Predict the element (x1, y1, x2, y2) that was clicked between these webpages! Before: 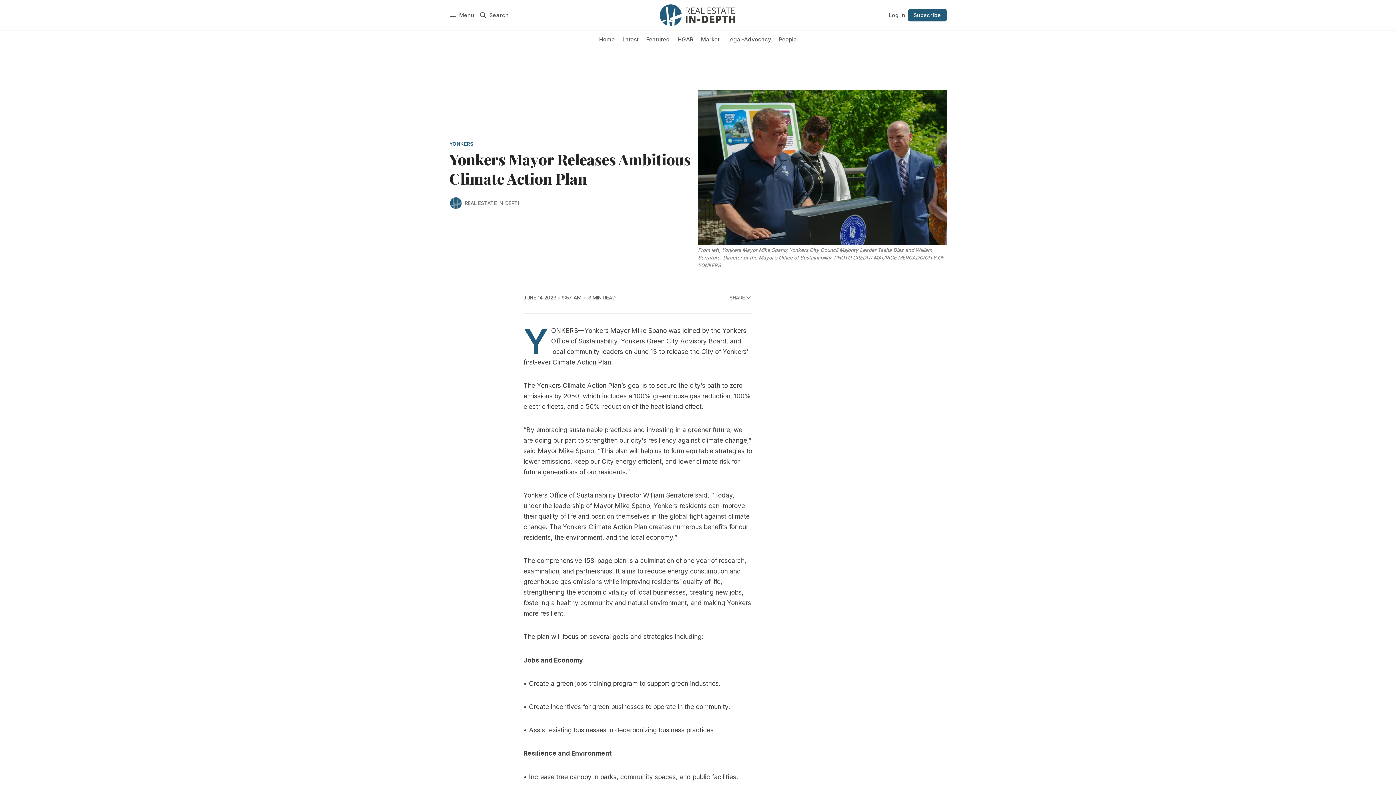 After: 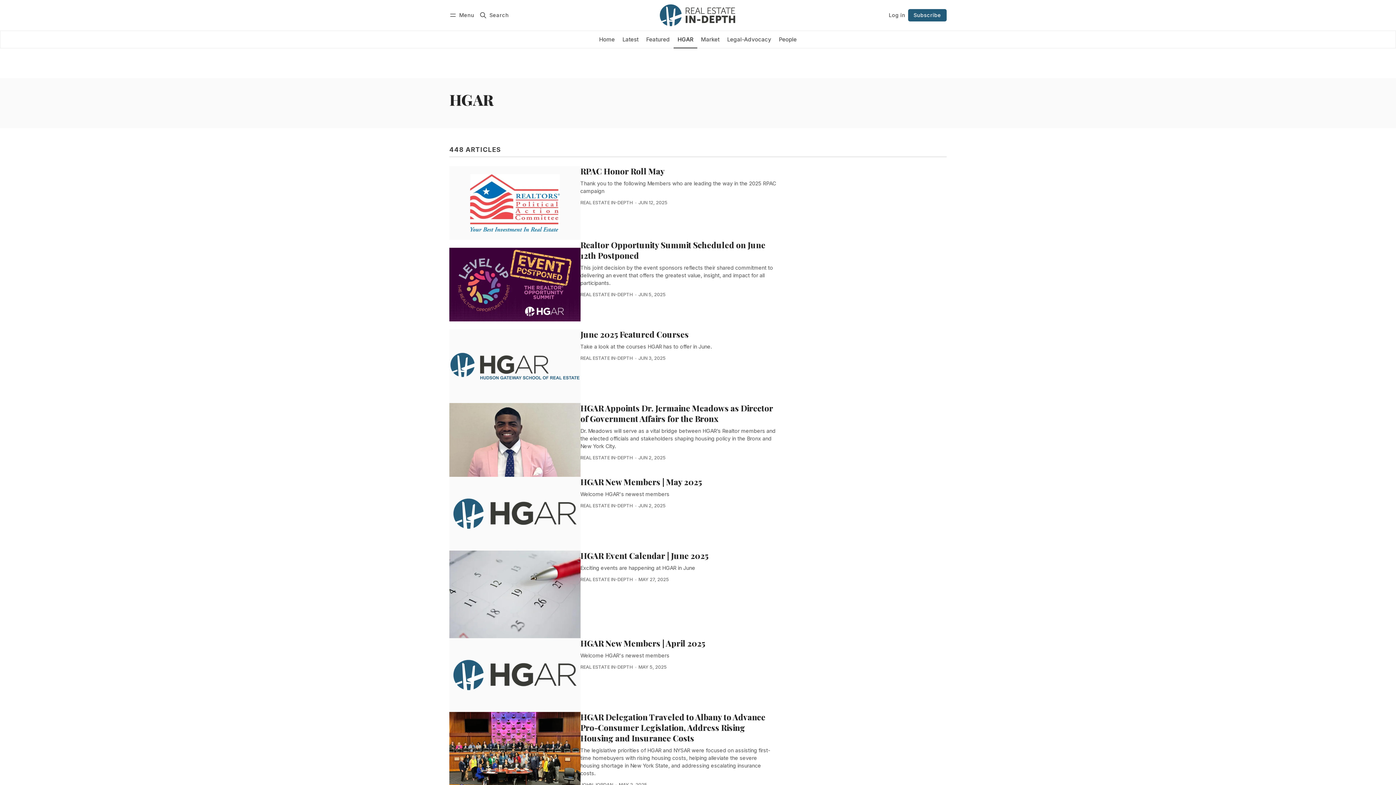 Action: bbox: (673, 30, 697, 48) label: HGAR